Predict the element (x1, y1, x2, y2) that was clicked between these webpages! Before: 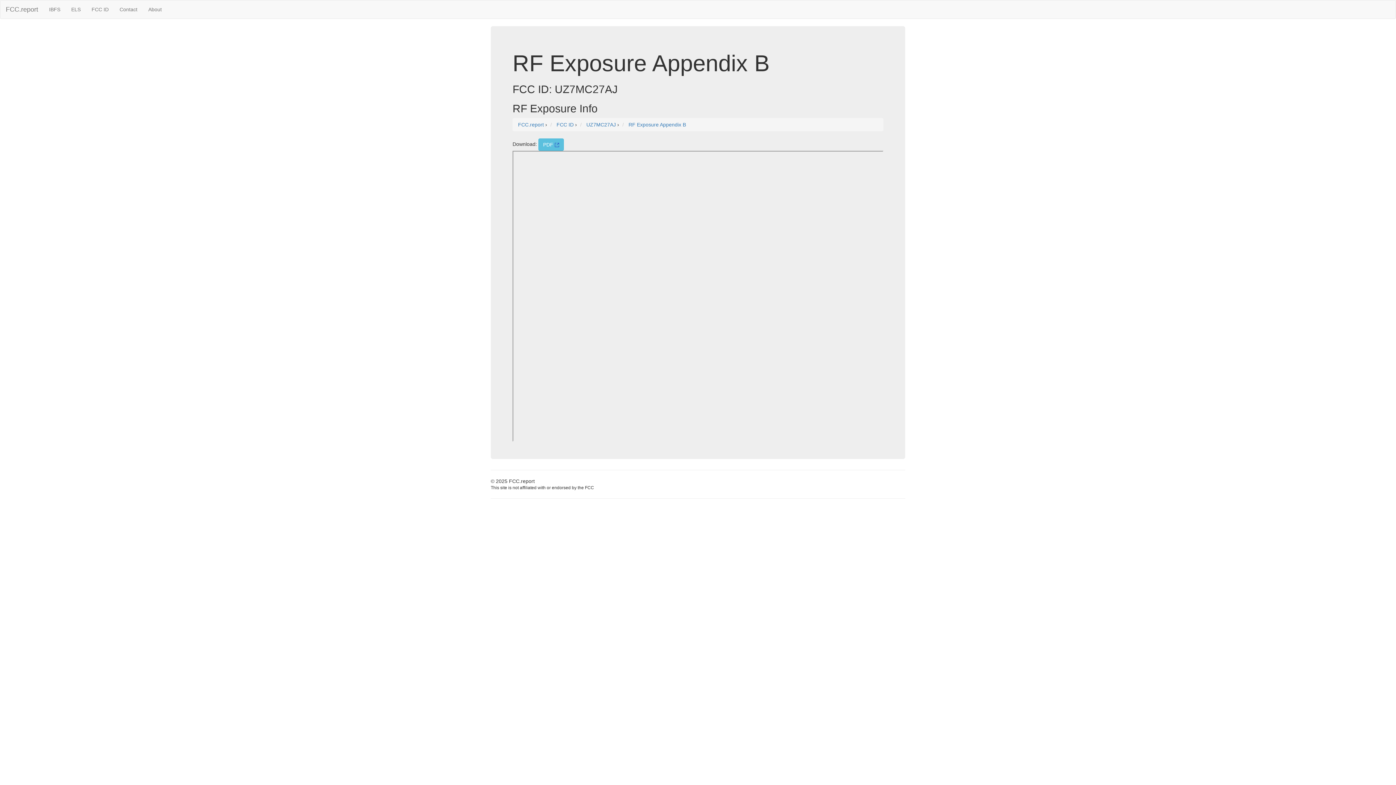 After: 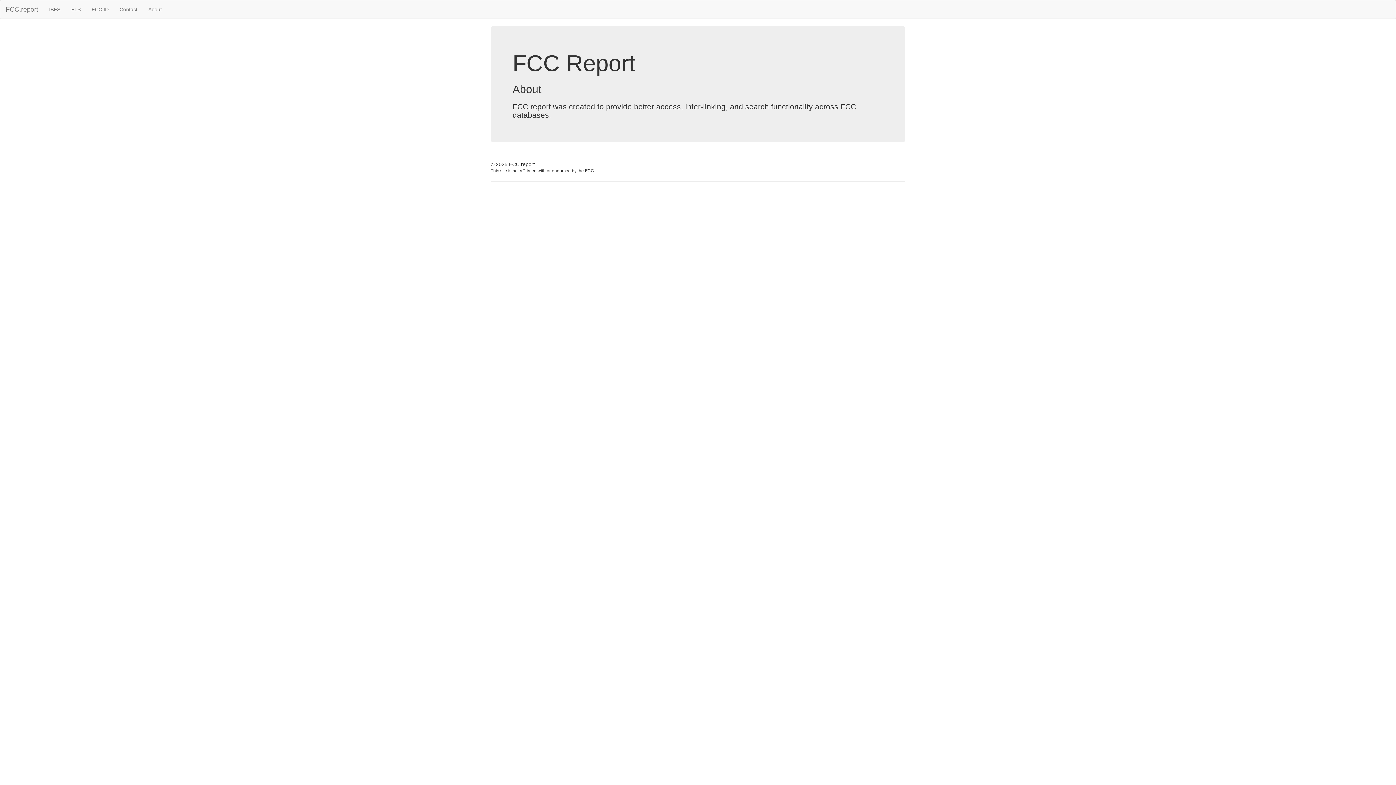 Action: bbox: (142, 0, 167, 18) label: About